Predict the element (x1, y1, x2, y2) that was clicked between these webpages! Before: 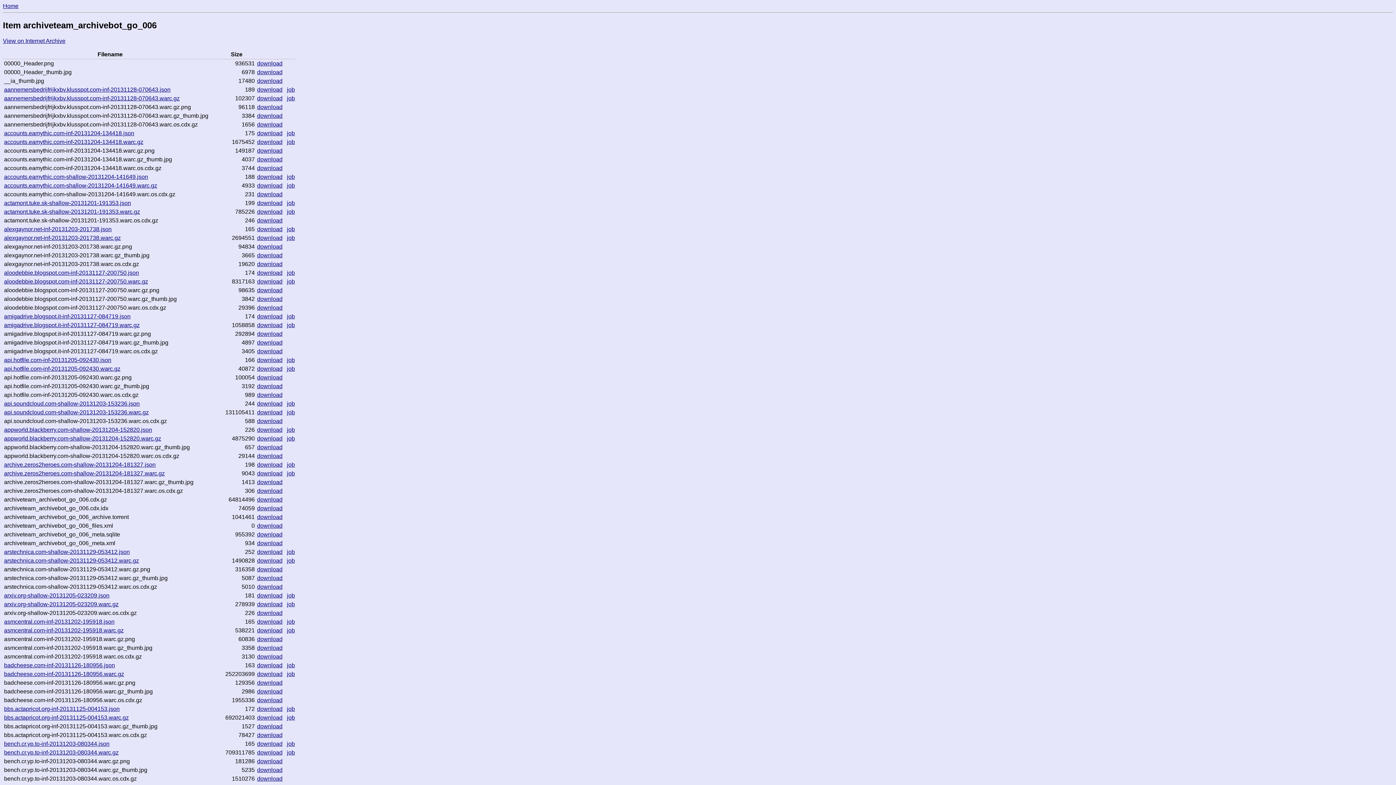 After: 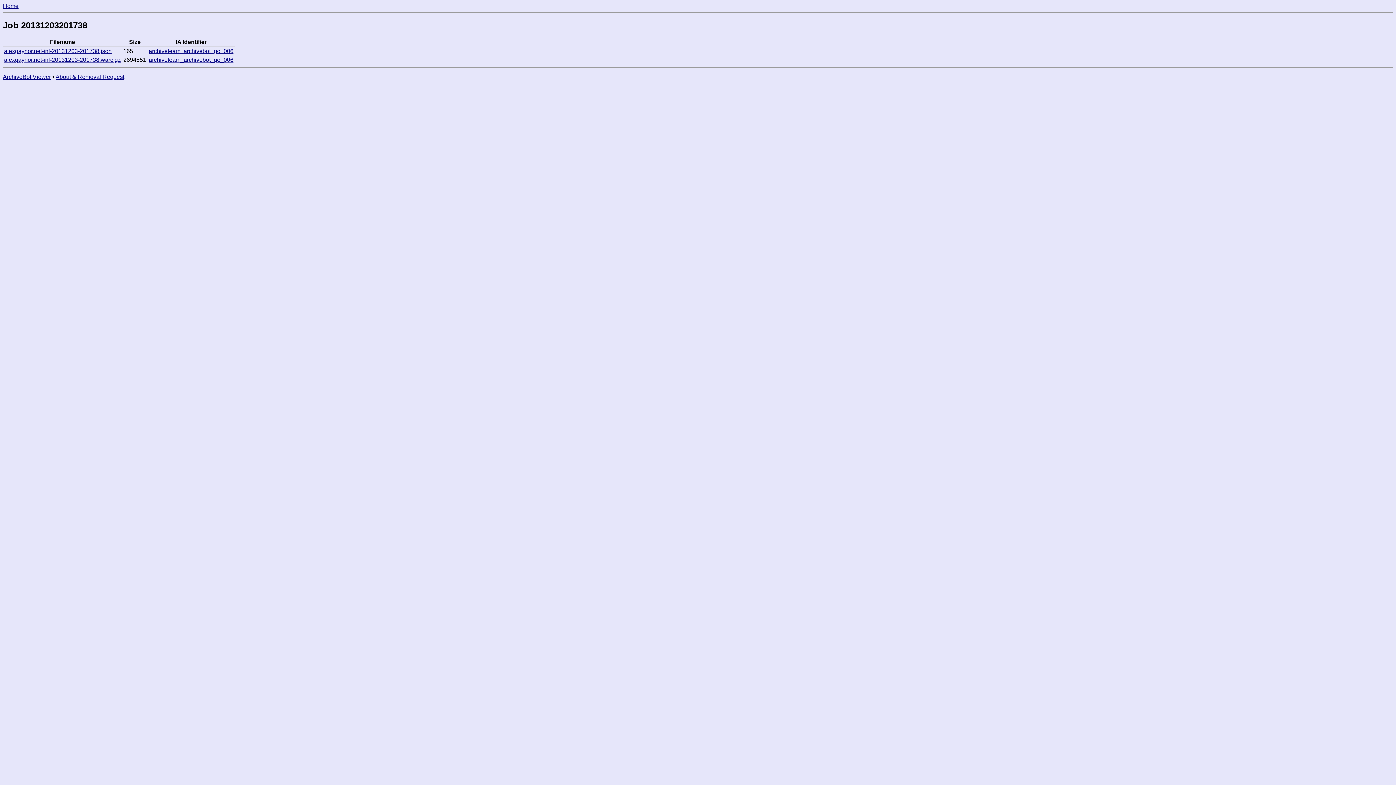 Action: label: job bbox: (286, 226, 294, 232)